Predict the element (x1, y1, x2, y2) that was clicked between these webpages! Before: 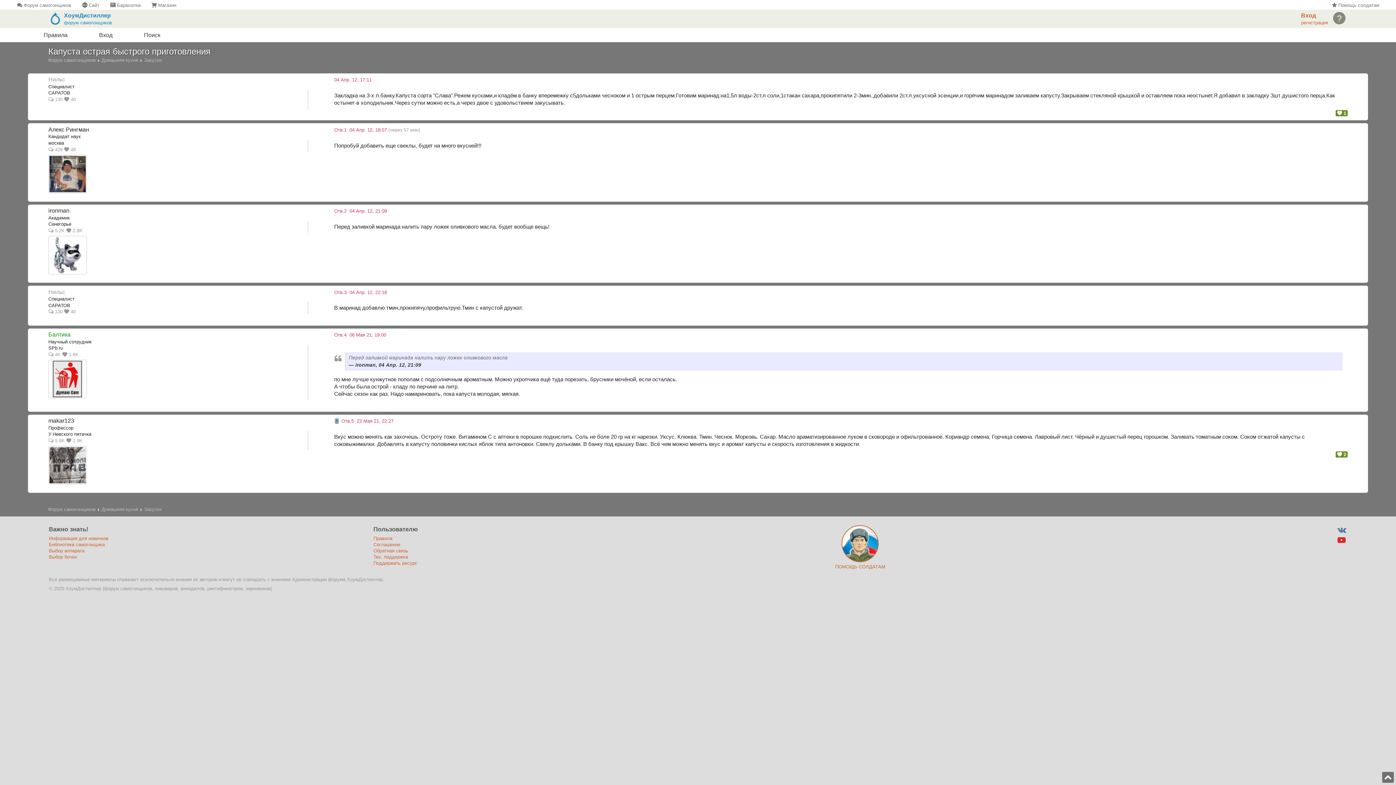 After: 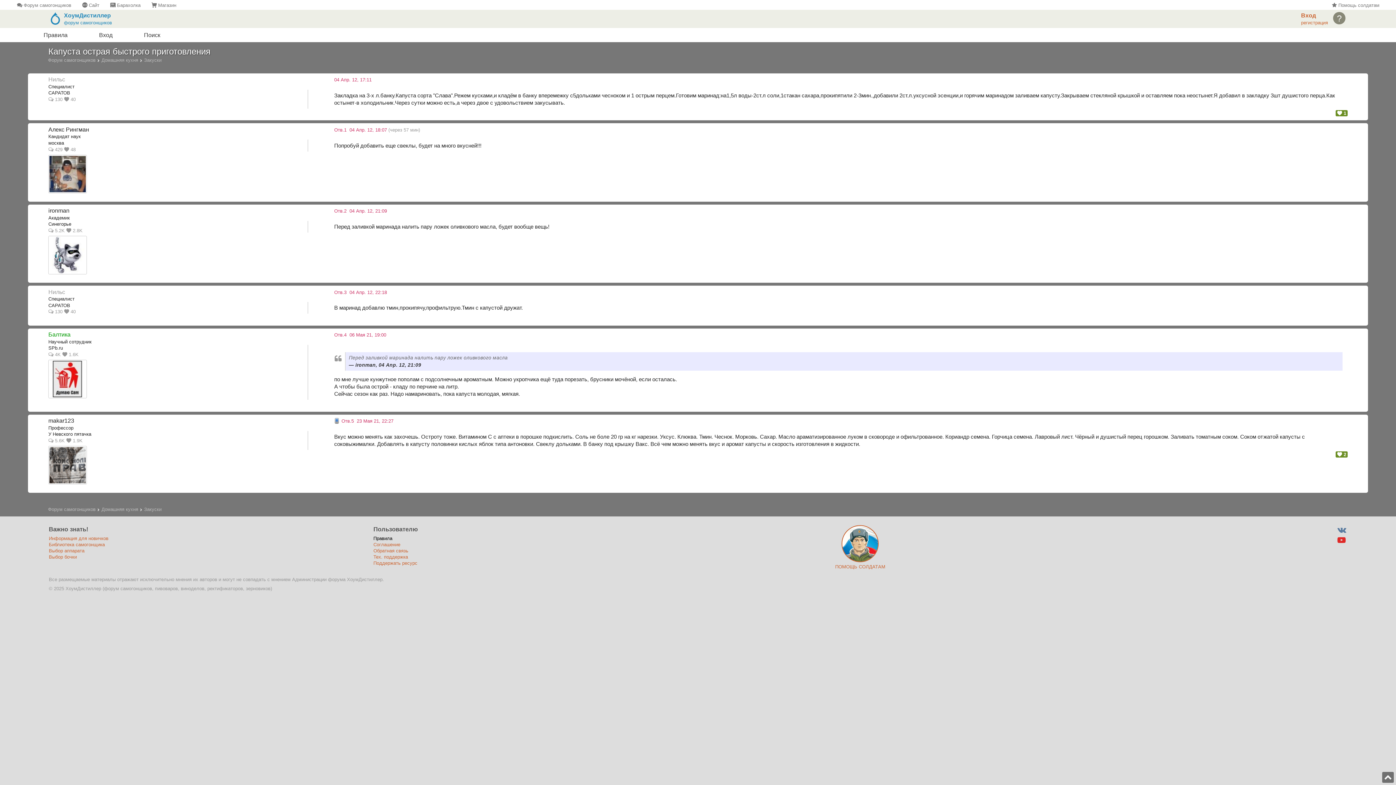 Action: label: Правила bbox: (373, 535, 392, 541)